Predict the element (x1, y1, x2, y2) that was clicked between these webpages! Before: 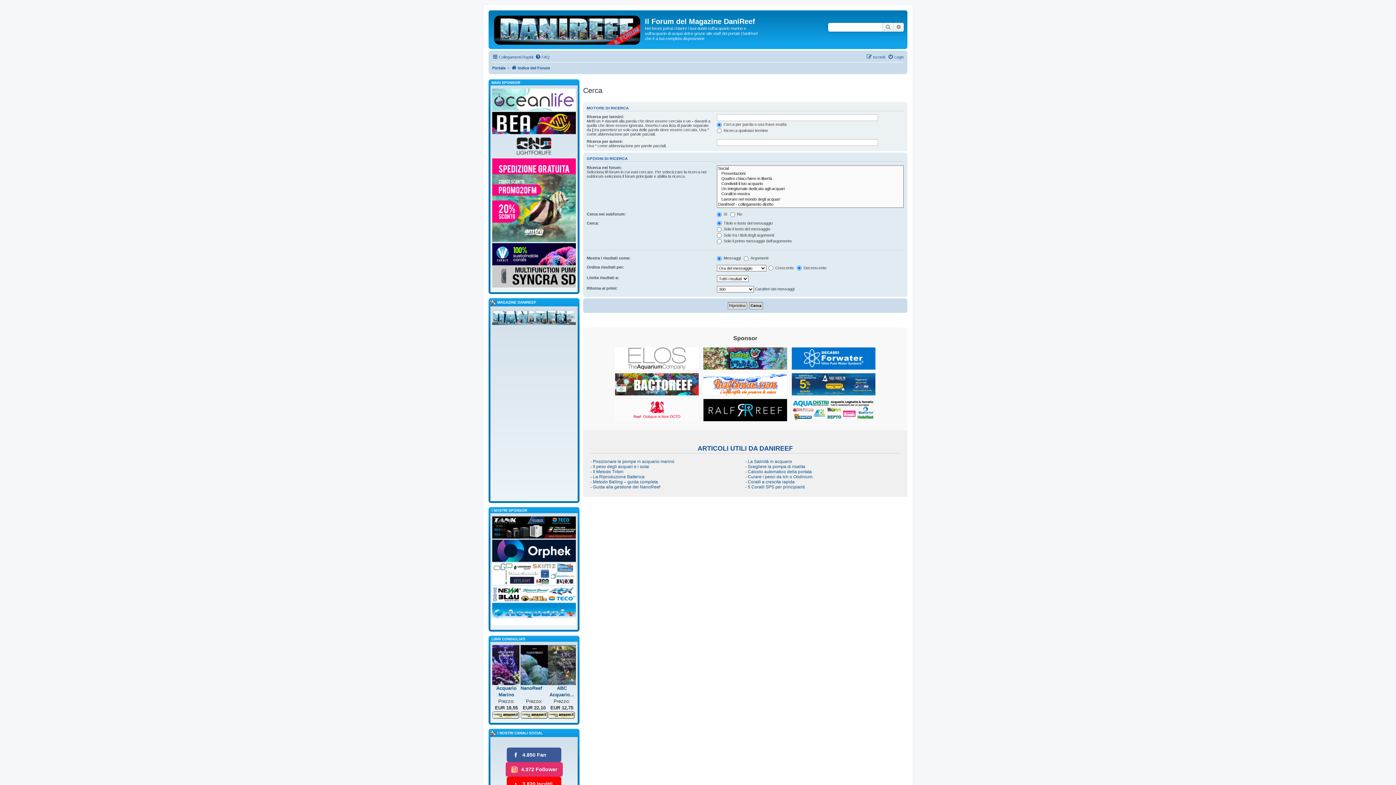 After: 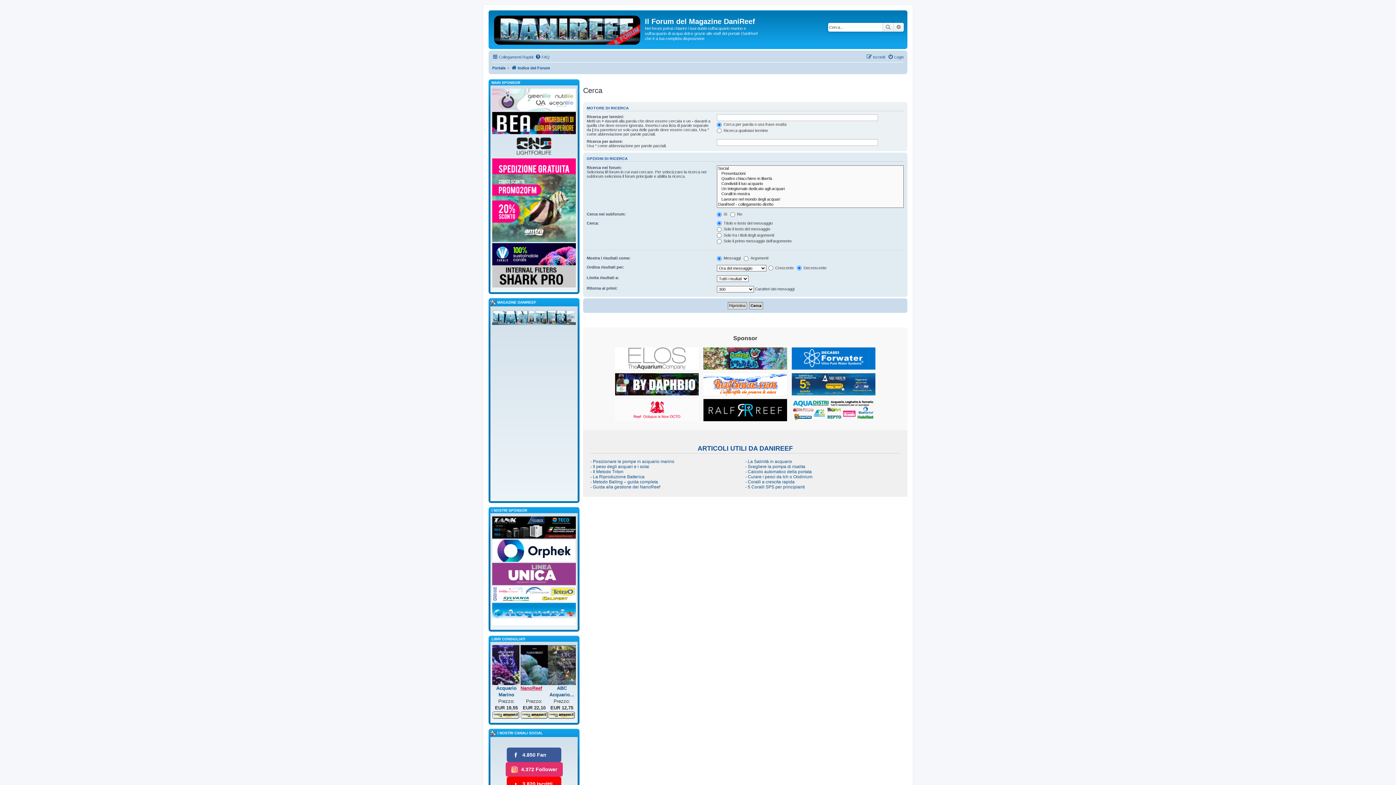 Action: label: NanoReef bbox: (520, 685, 542, 691)